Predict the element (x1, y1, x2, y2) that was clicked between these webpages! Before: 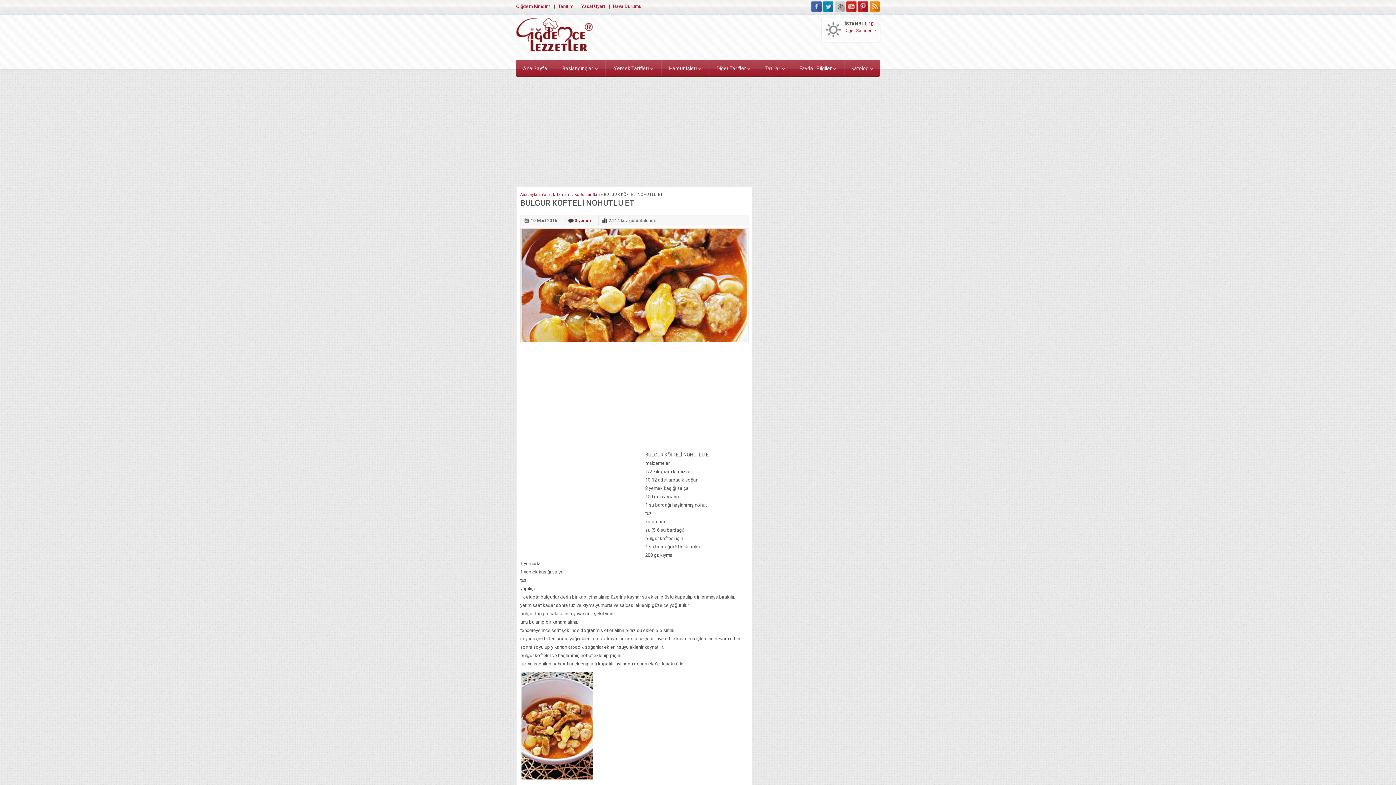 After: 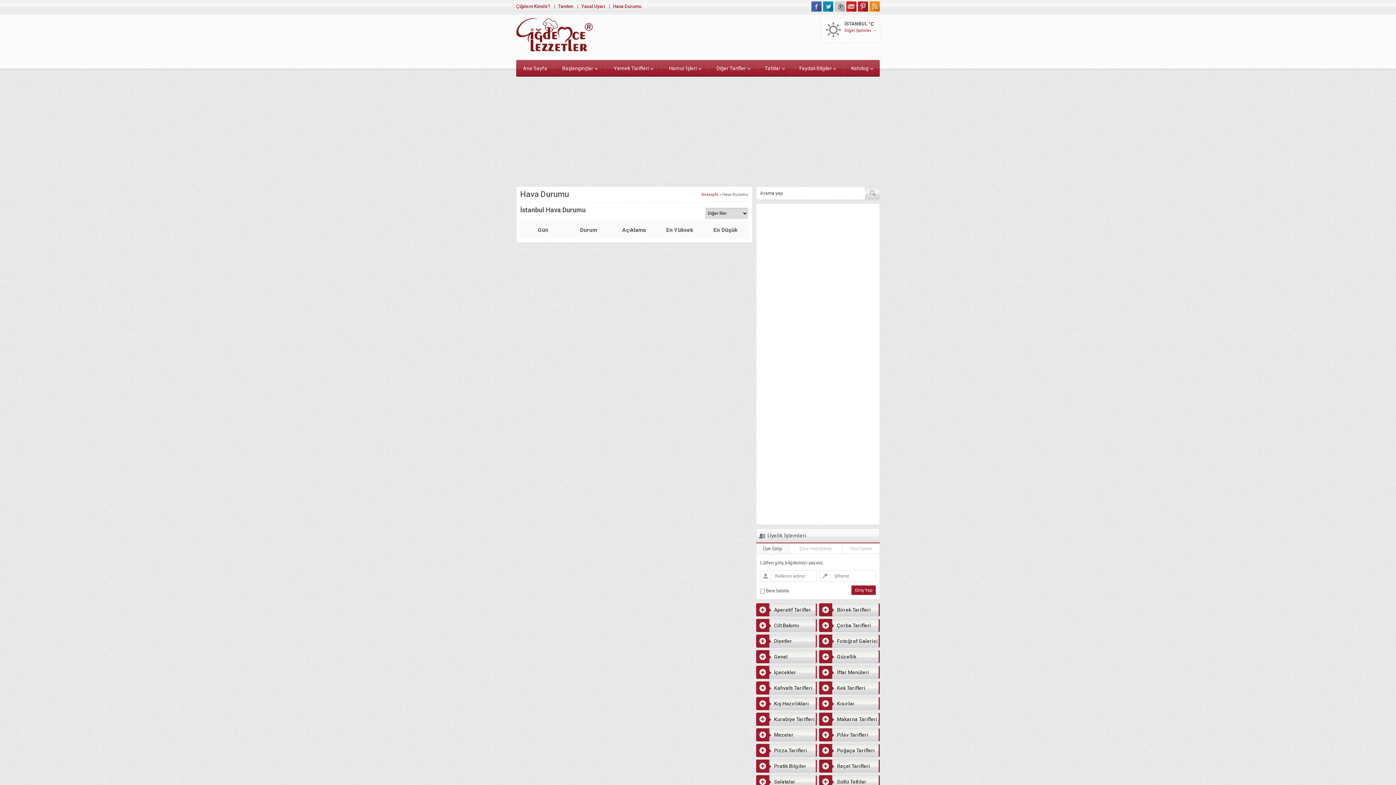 Action: label: Diğer Şehirler → bbox: (844, 28, 877, 33)